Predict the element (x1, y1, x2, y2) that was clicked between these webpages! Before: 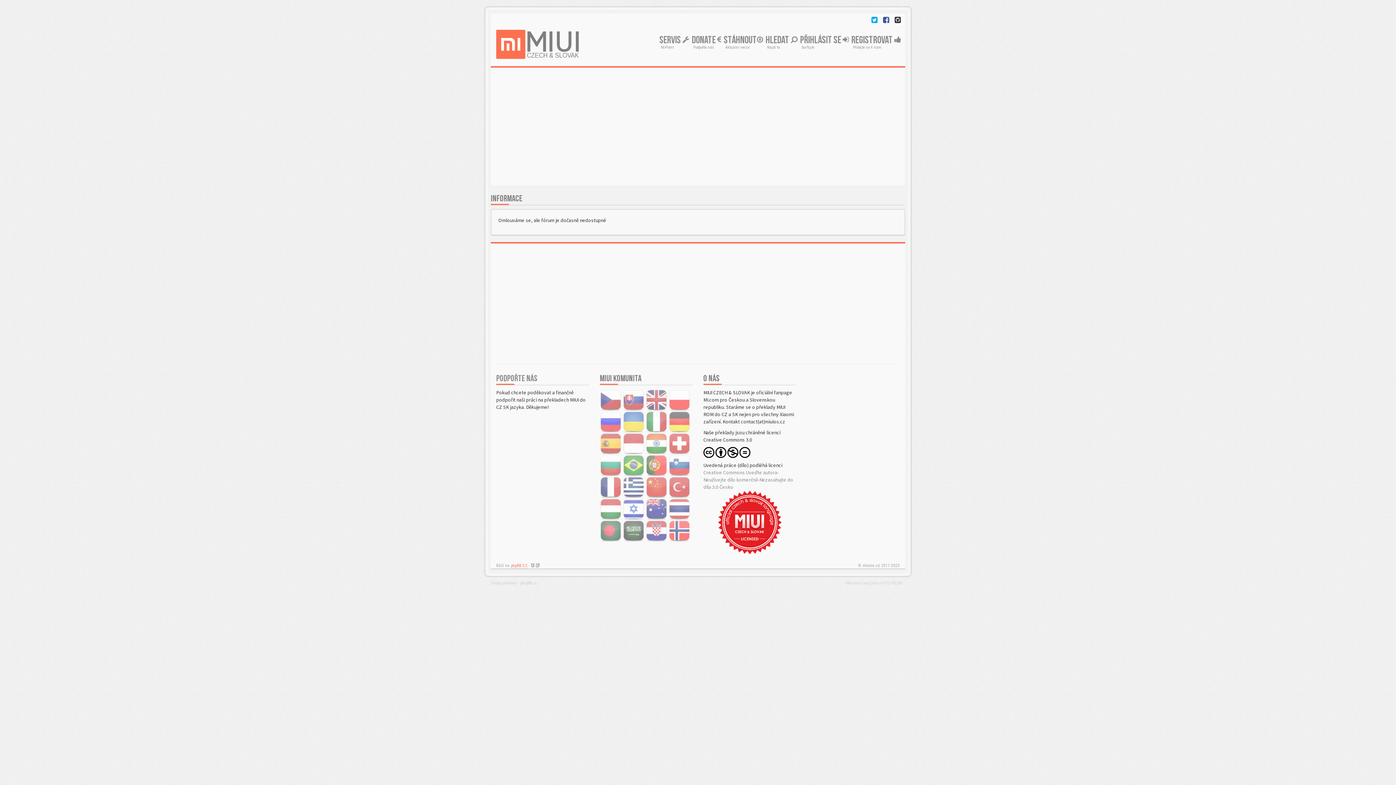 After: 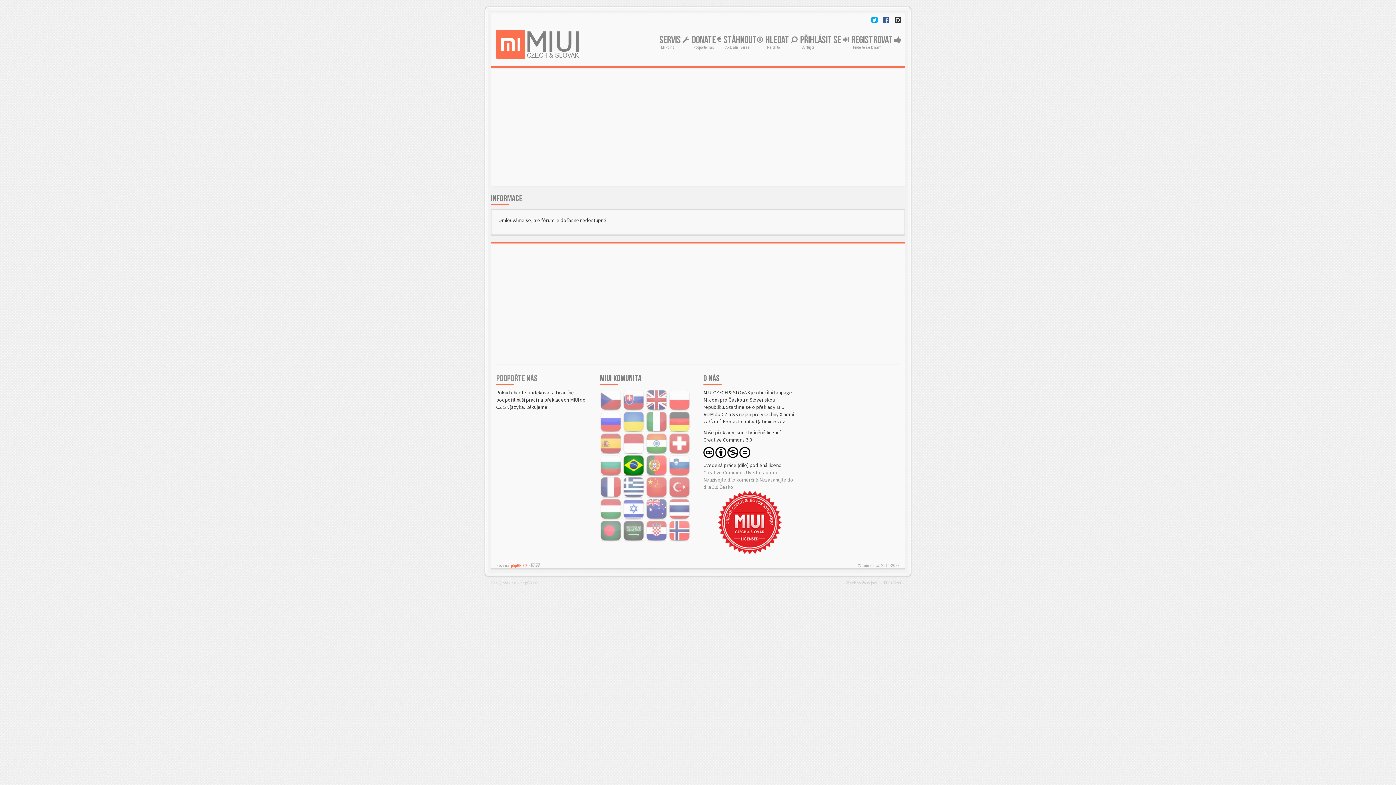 Action: bbox: (622, 461, 644, 468)